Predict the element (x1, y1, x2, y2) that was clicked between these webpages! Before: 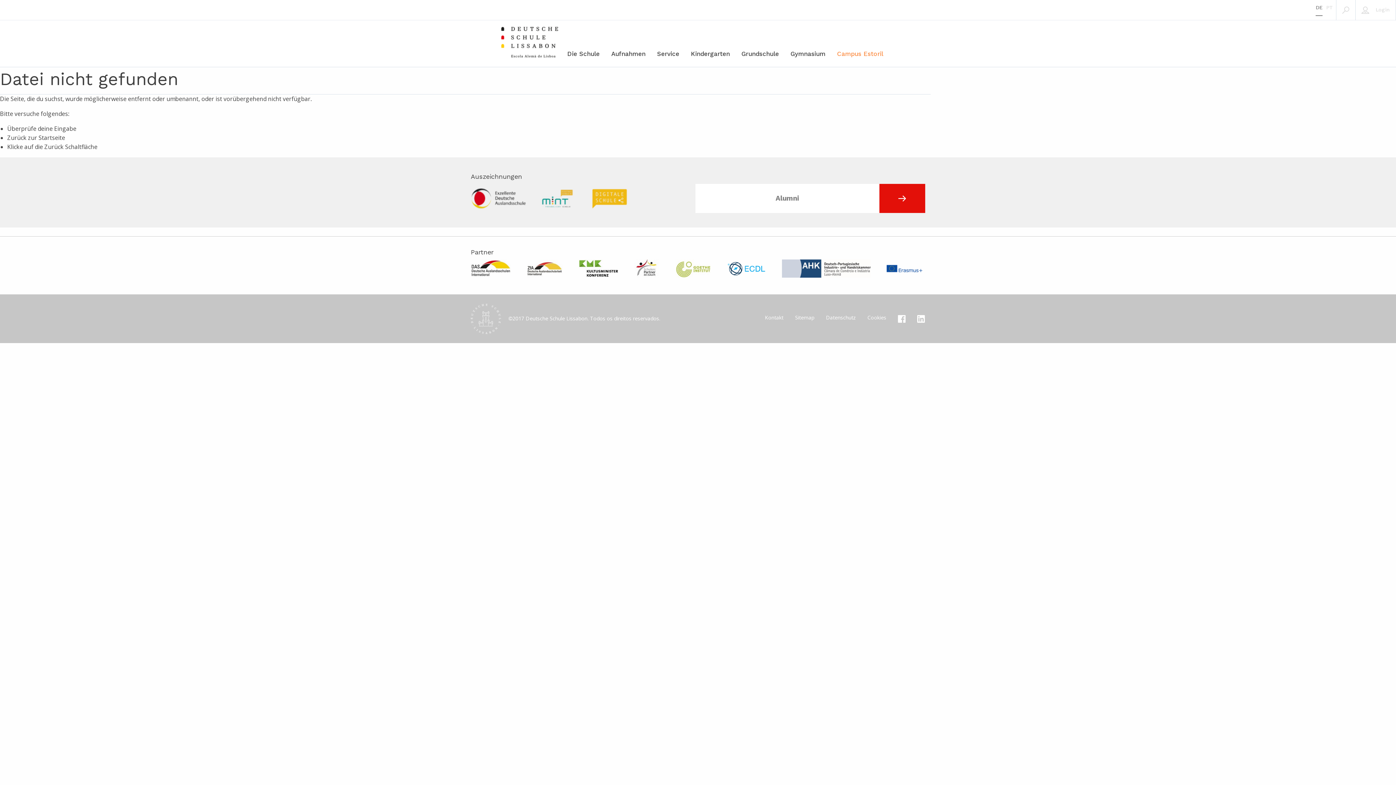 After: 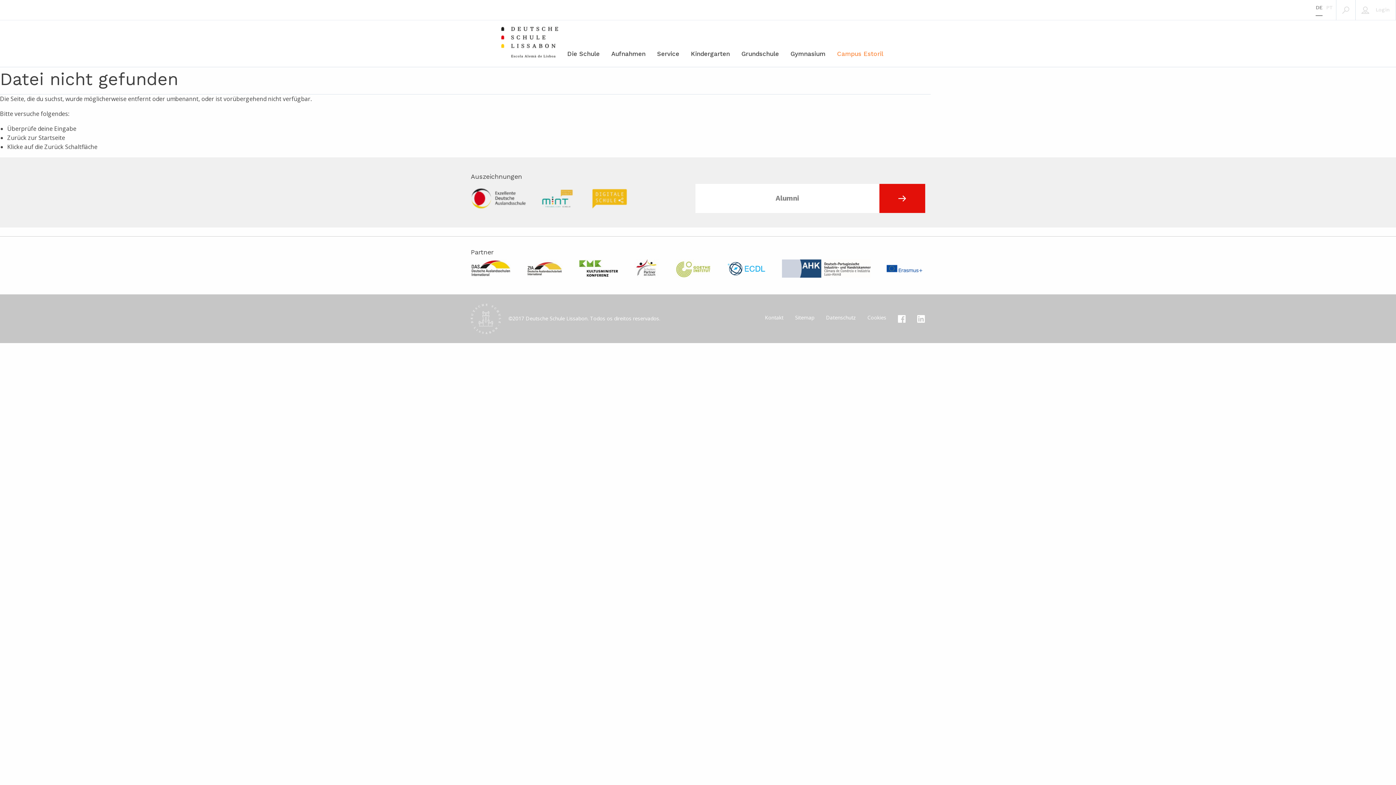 Action: bbox: (634, 264, 659, 272)